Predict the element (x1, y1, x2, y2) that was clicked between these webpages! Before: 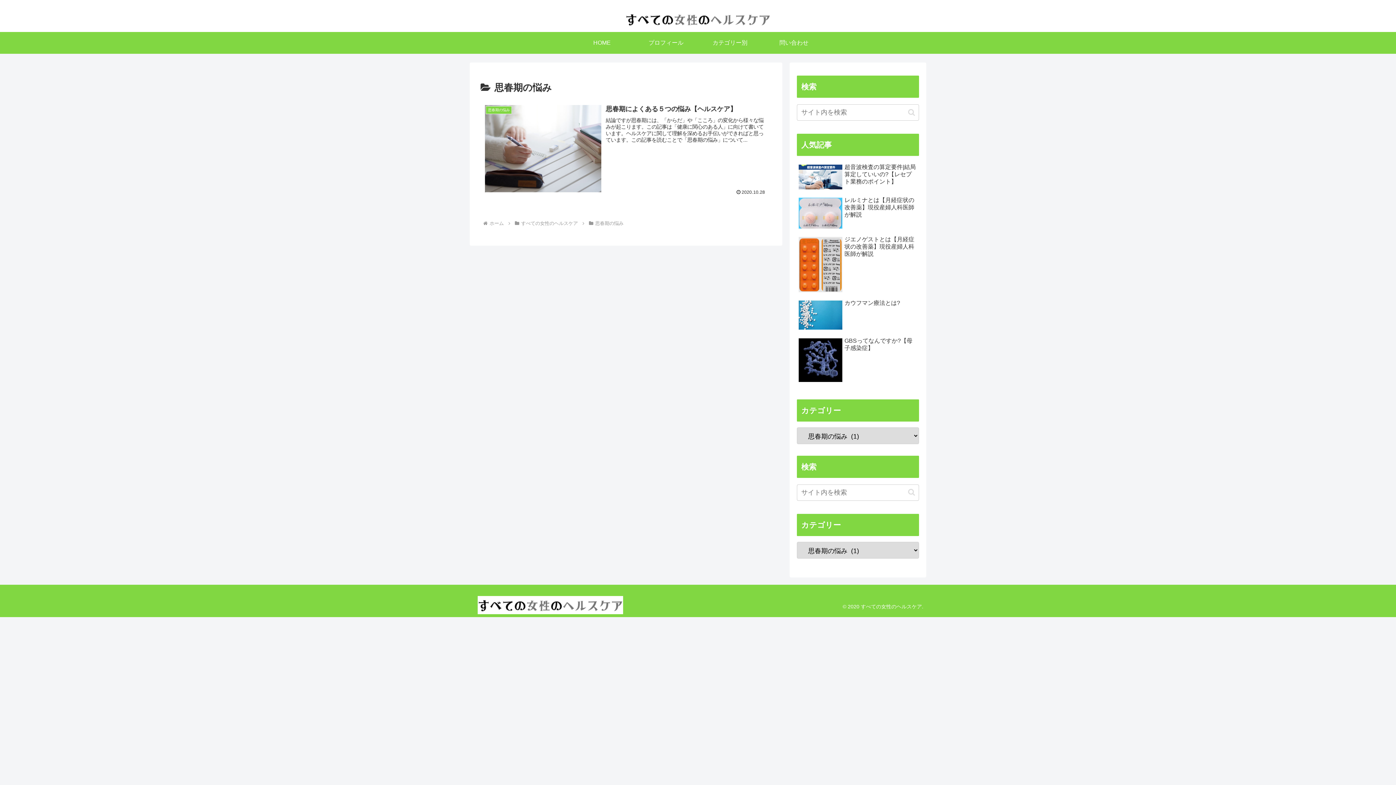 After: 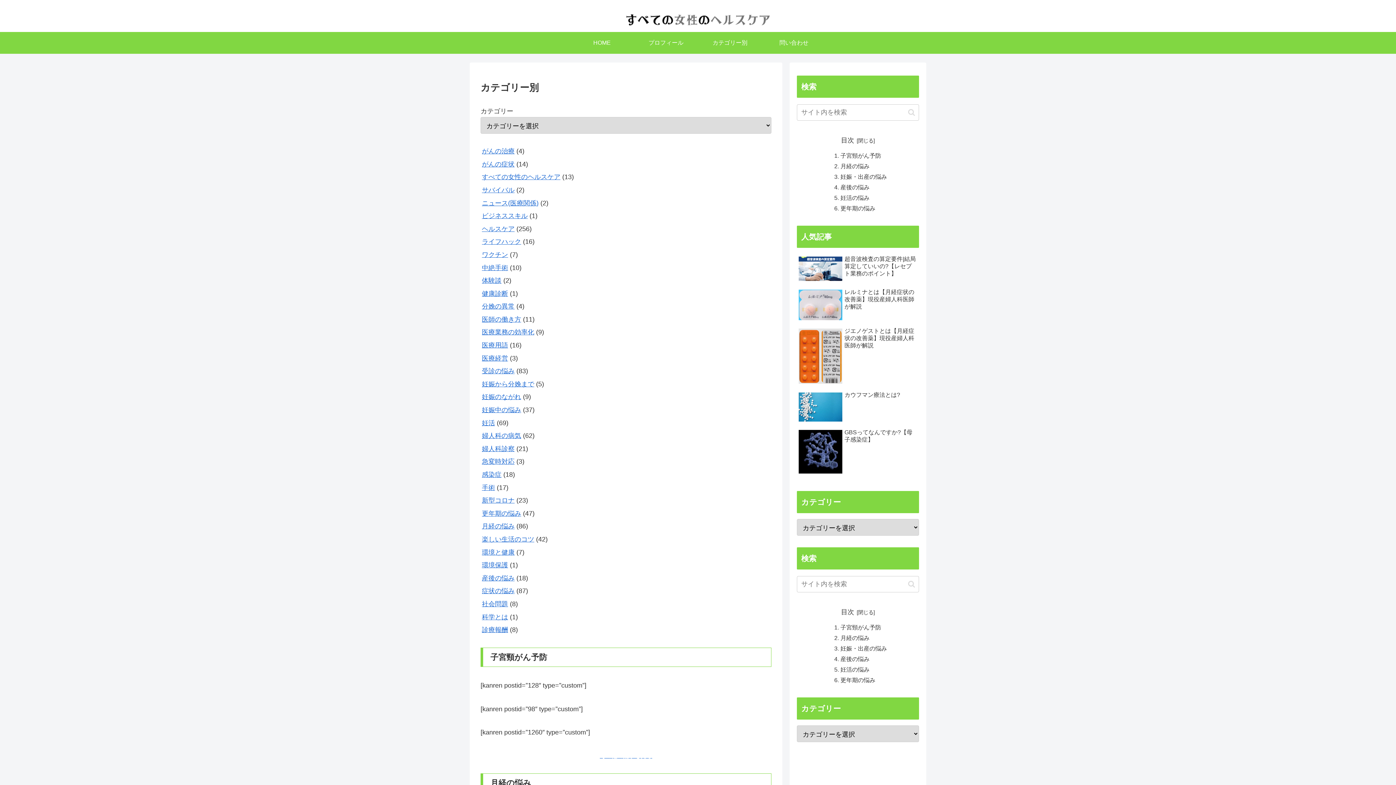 Action: bbox: (698, 32, 762, 53) label: カテゴリー別